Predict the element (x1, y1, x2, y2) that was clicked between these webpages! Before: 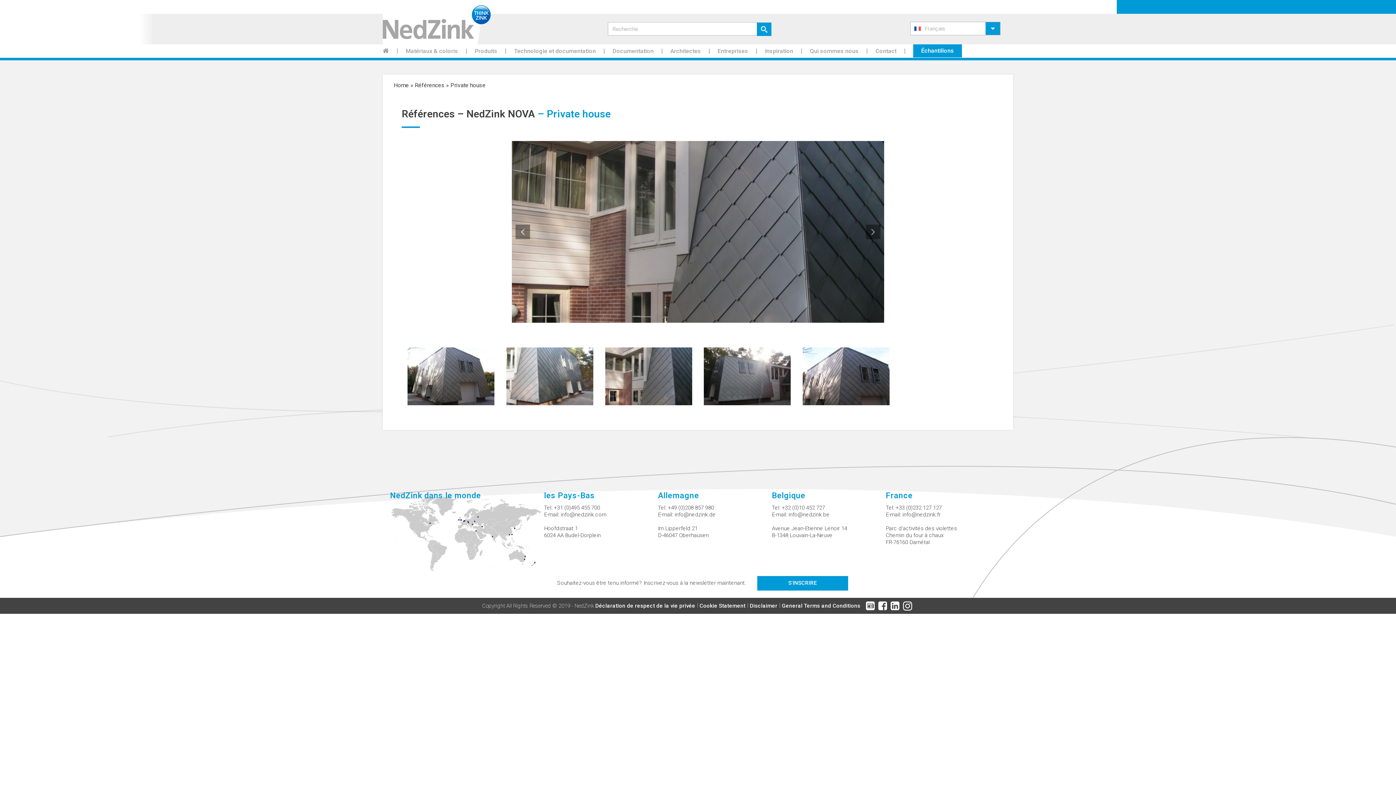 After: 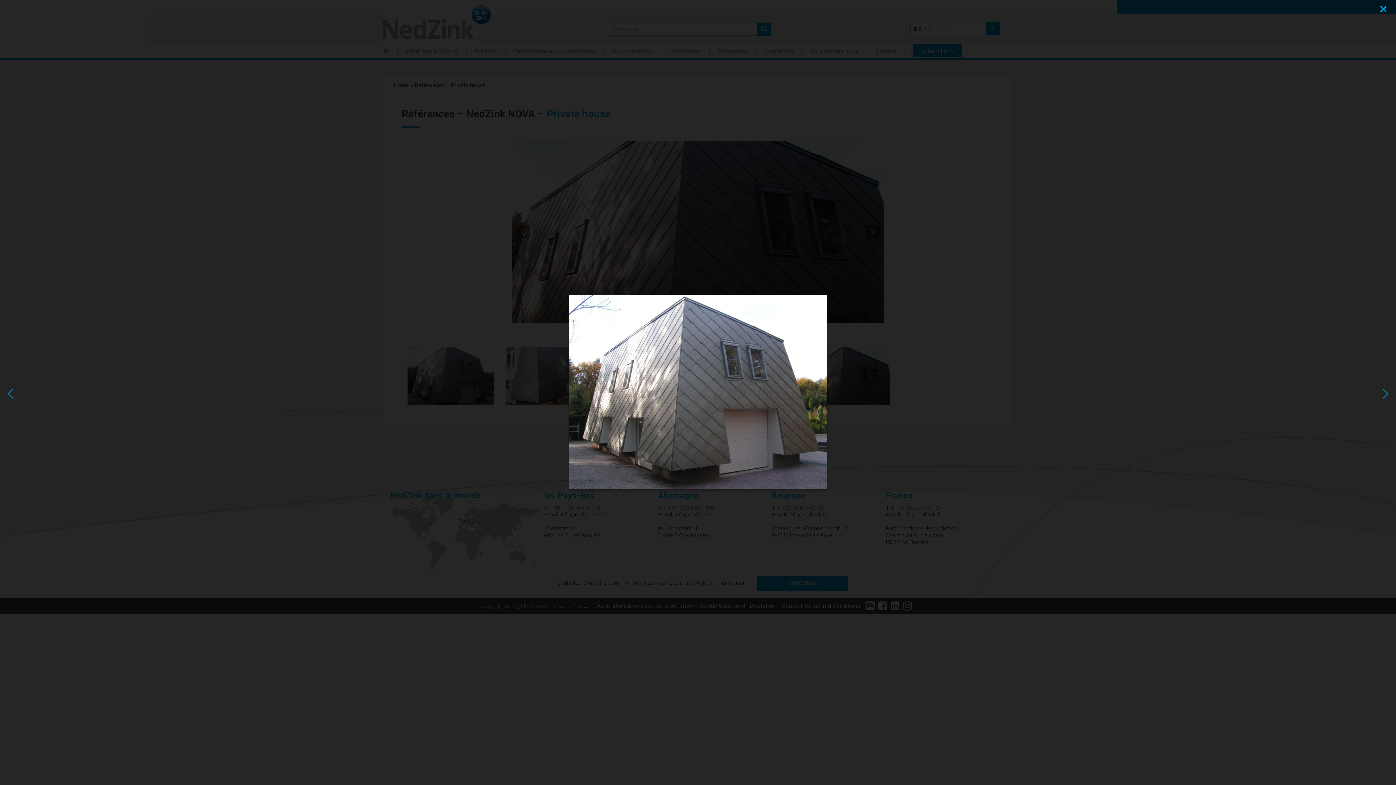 Action: bbox: (512, 228, 884, 235)